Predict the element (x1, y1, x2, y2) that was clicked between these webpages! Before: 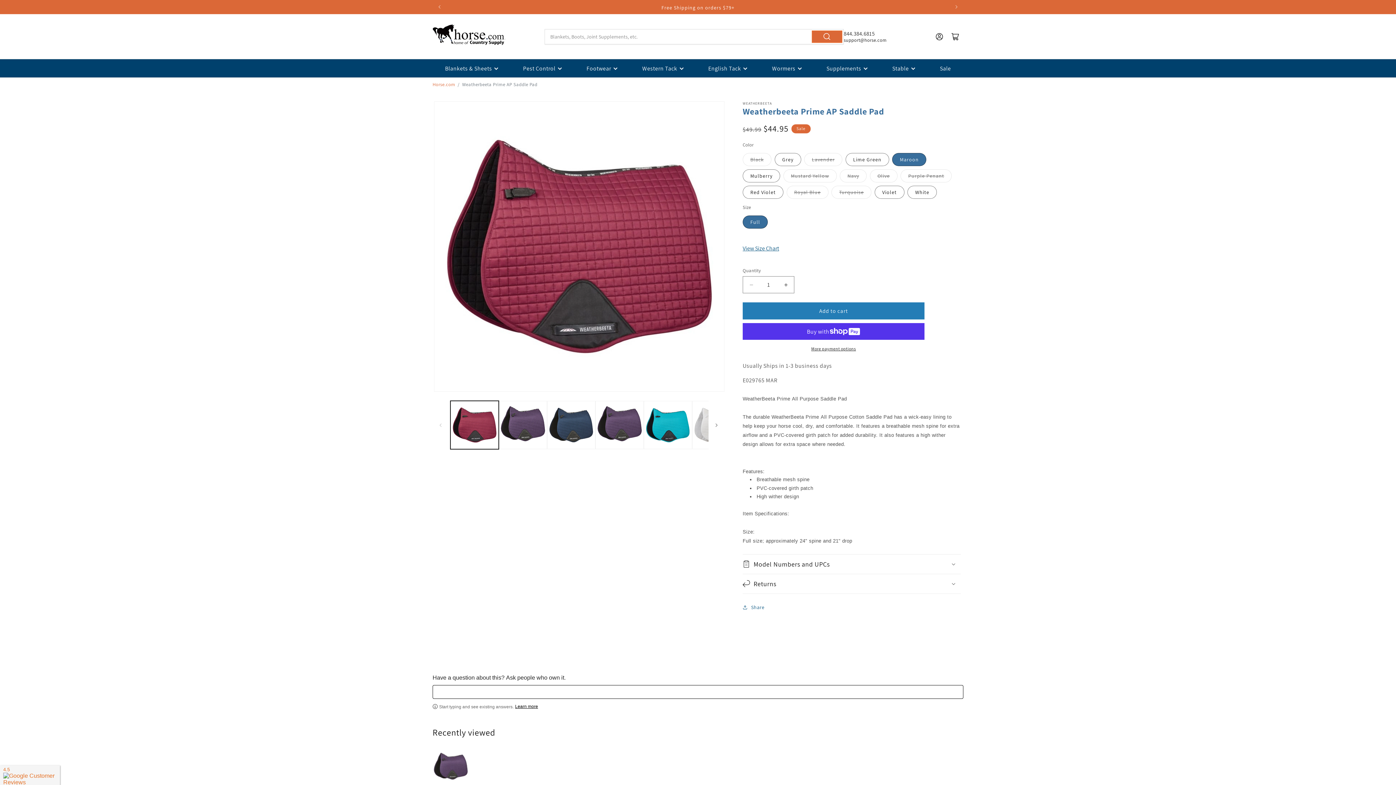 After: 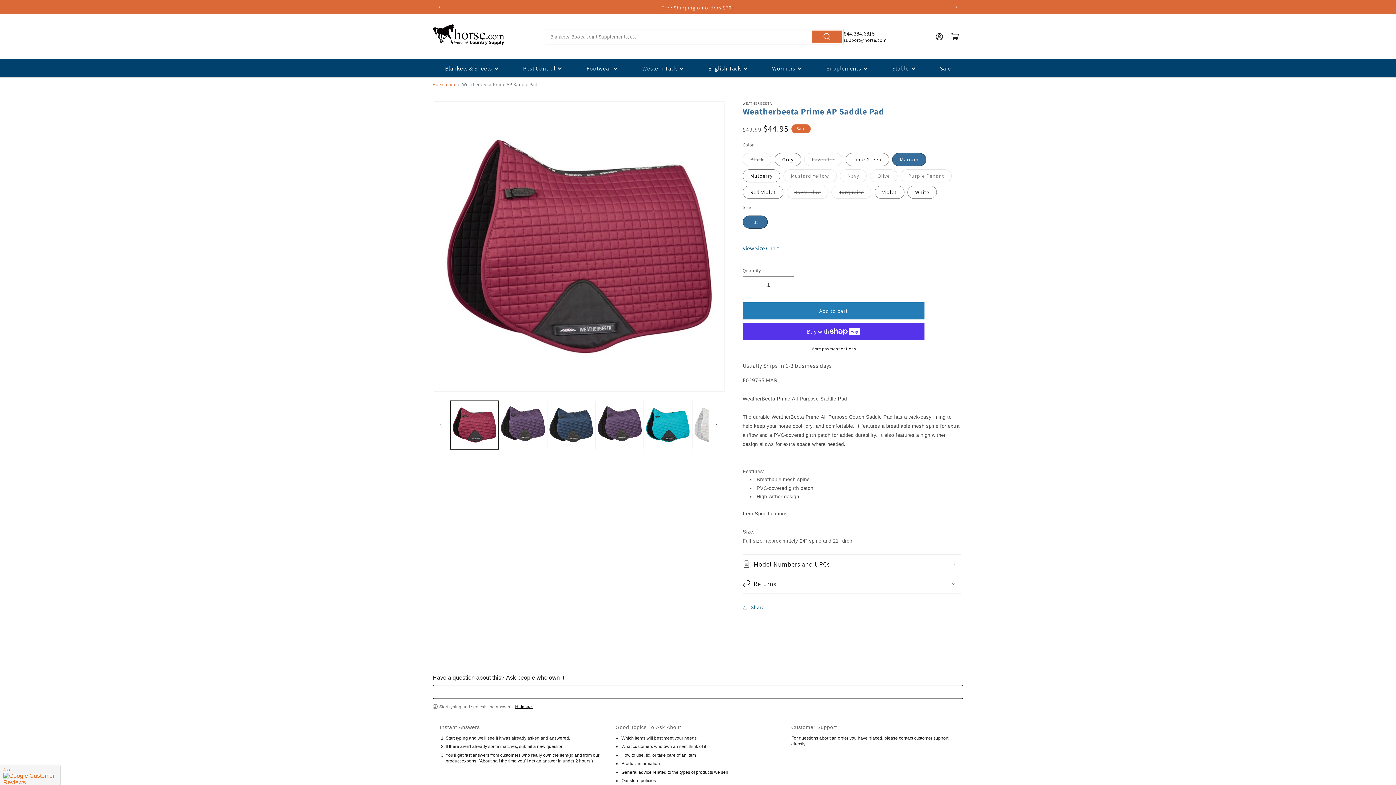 Action: label: Learn more bbox: (515, 704, 538, 709)